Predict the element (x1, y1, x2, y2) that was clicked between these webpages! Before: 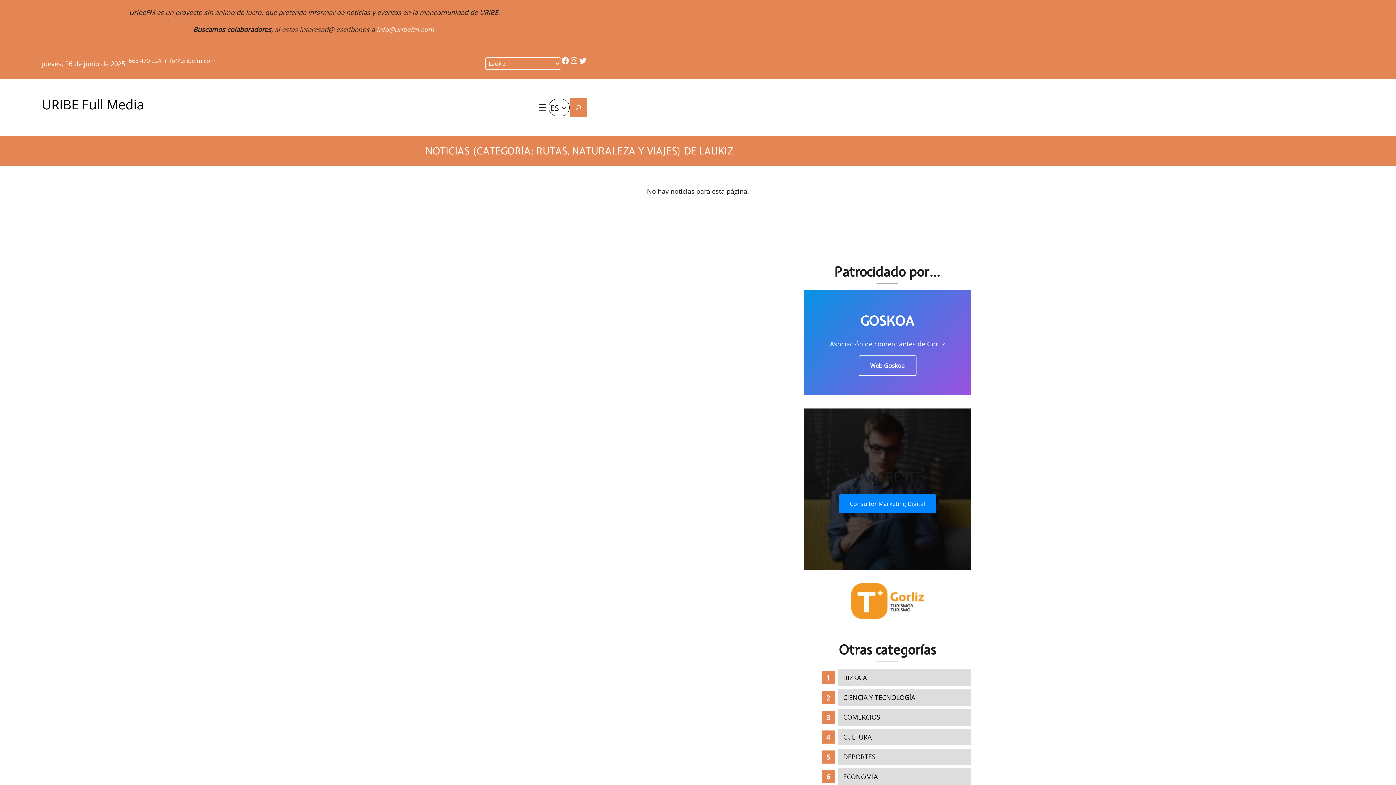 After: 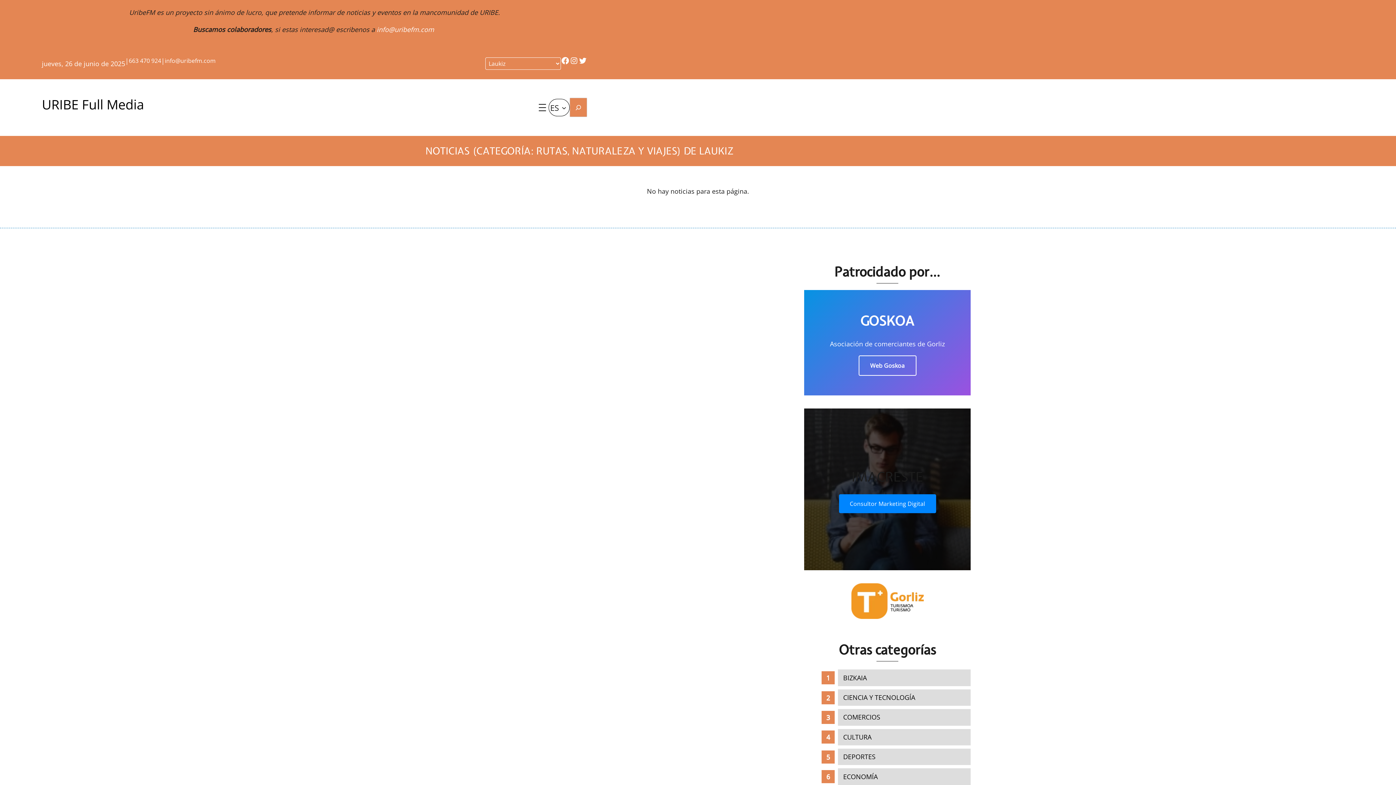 Action: bbox: (851, 583, 923, 619)